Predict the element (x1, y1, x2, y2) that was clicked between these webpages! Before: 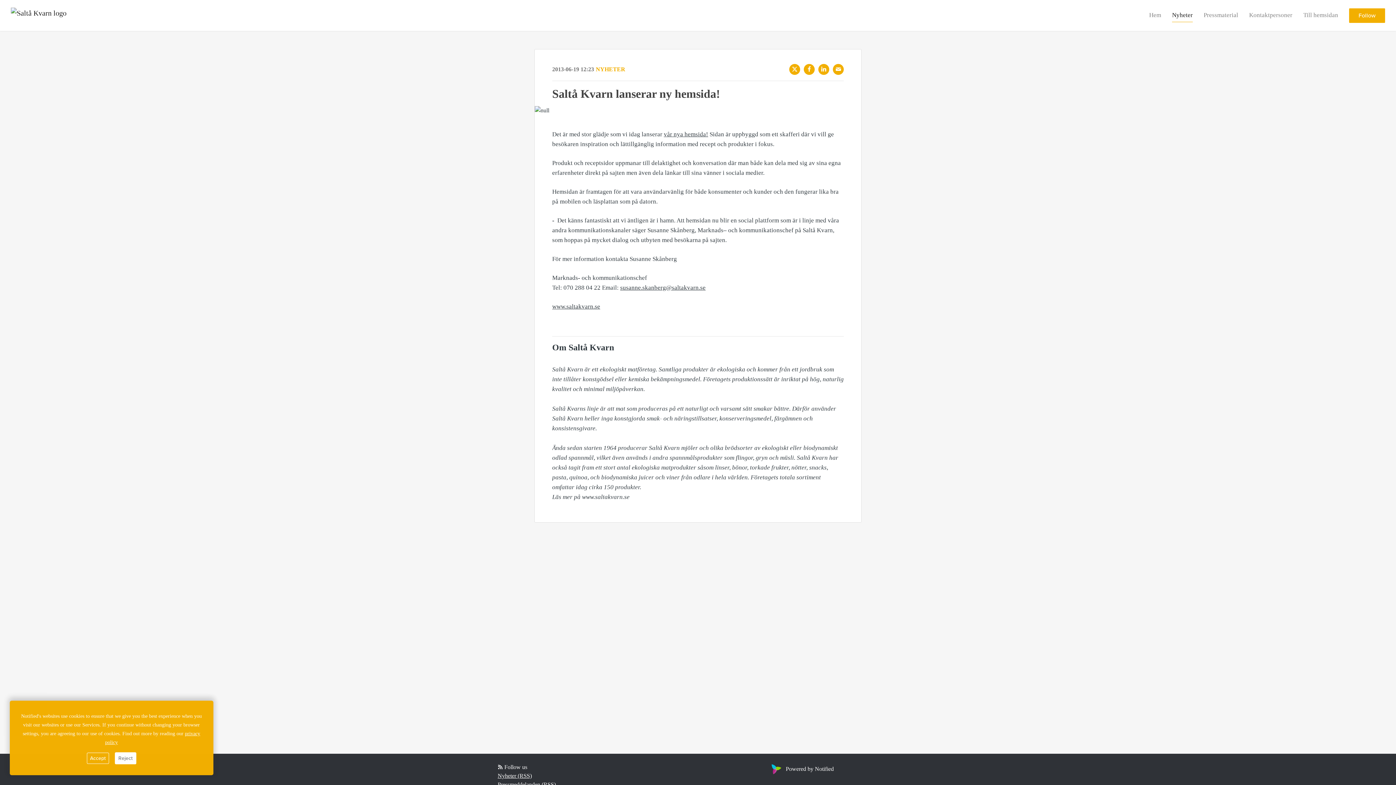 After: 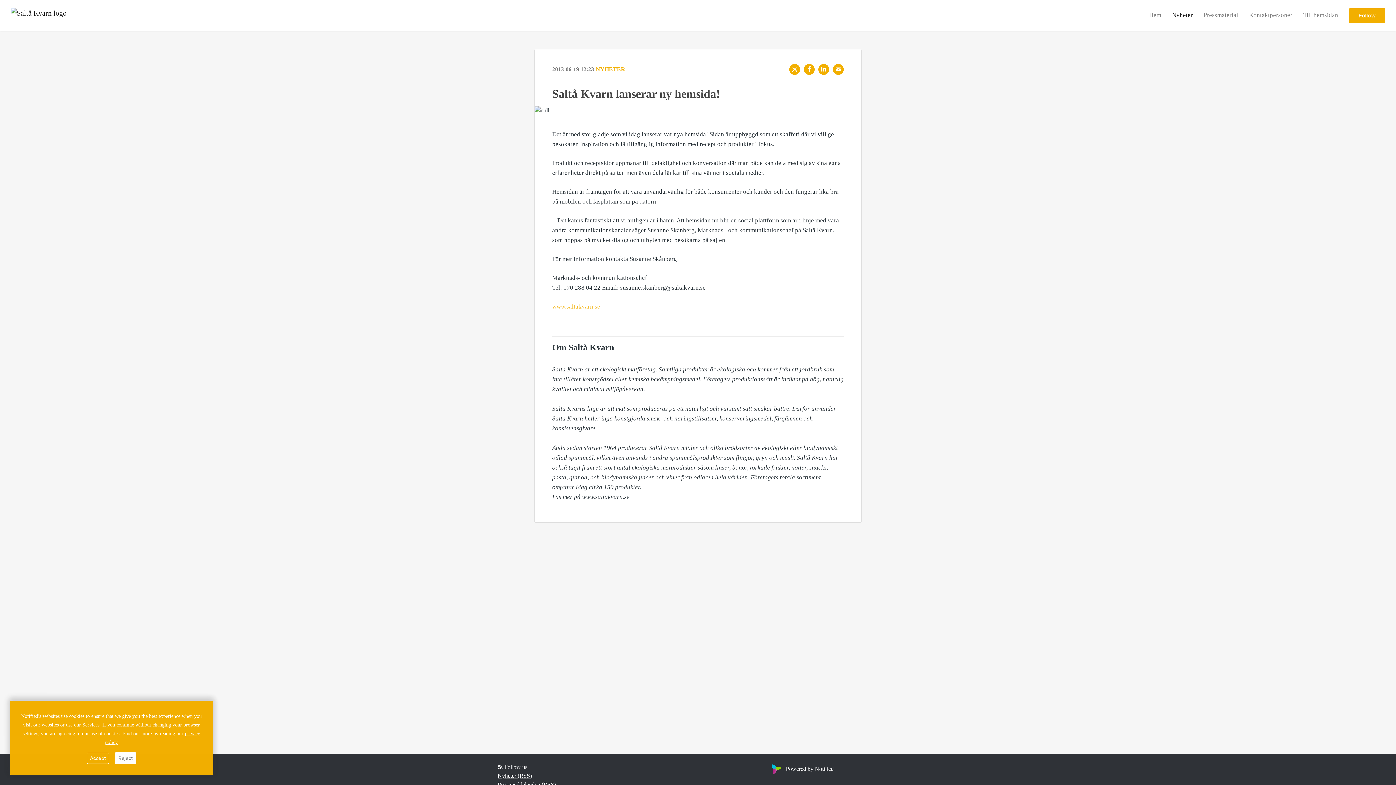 Action: label: www.saltakvarn.se bbox: (552, 303, 600, 310)